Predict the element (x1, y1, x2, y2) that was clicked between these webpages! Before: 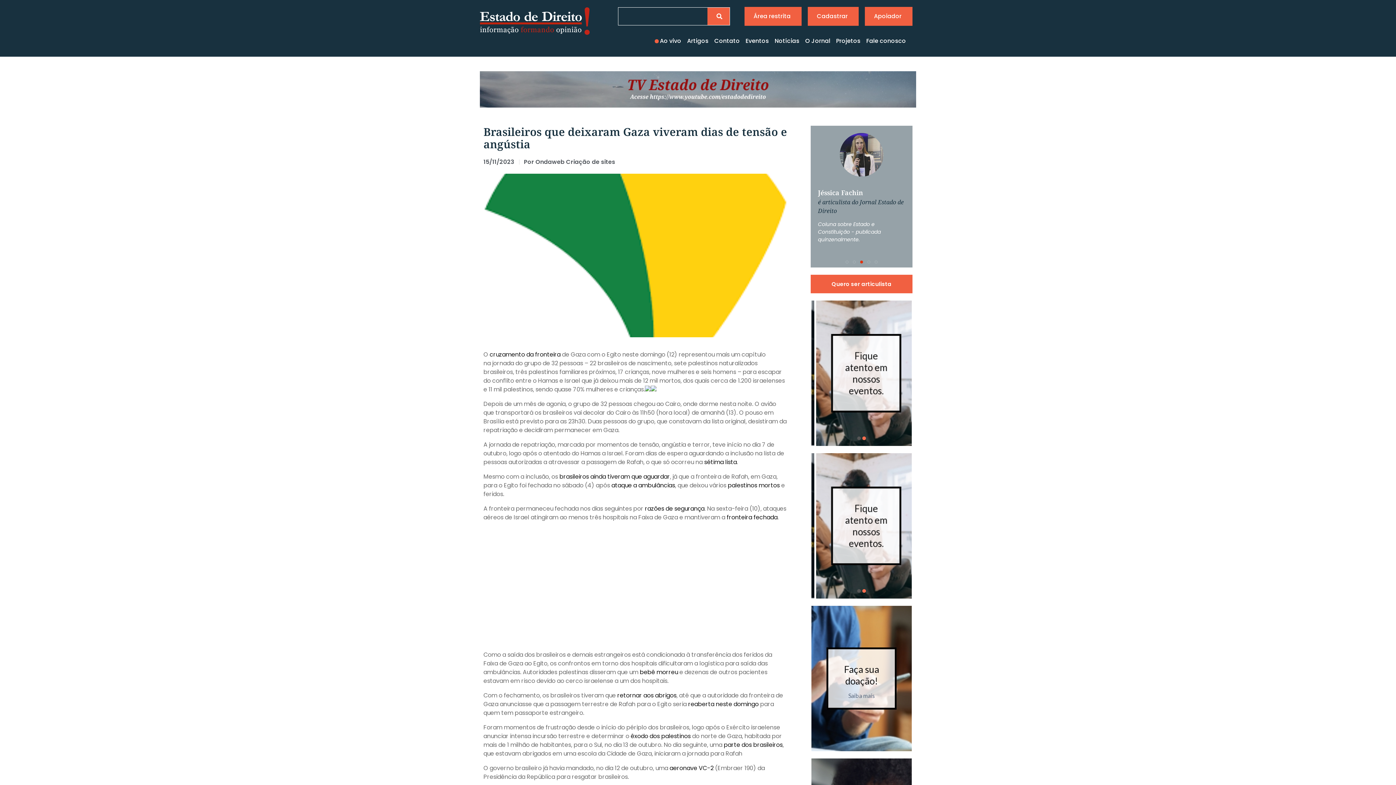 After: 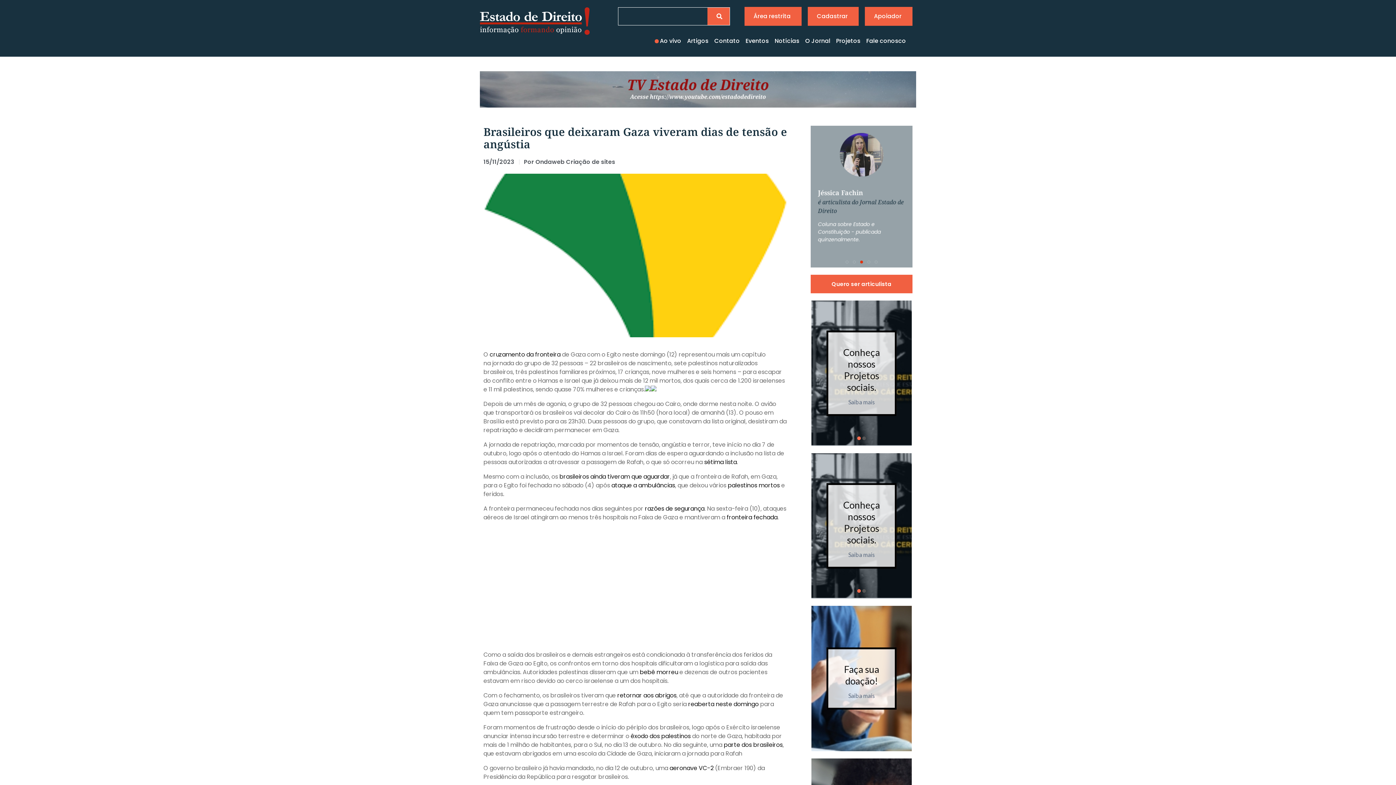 Action: label:  aeronave VC-2 bbox: (668, 764, 713, 772)